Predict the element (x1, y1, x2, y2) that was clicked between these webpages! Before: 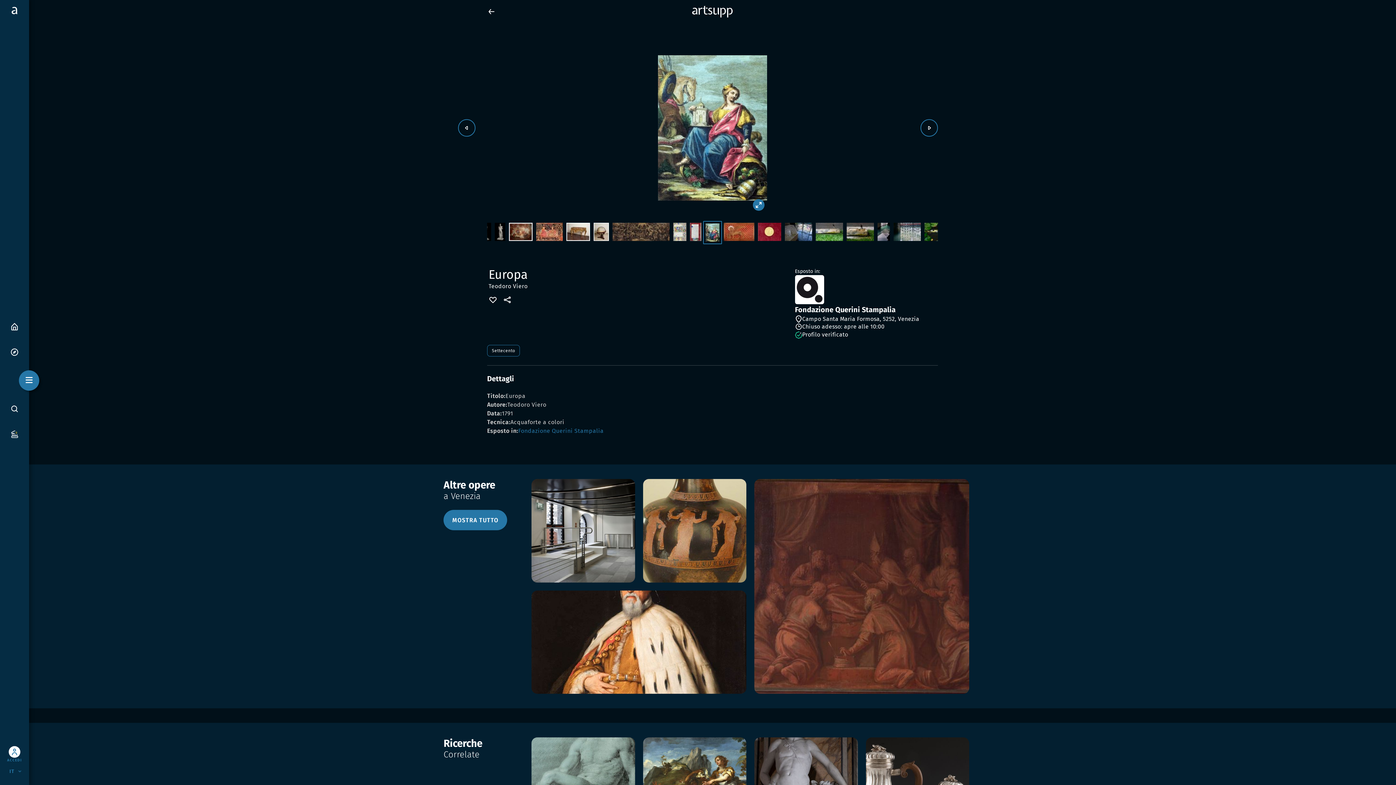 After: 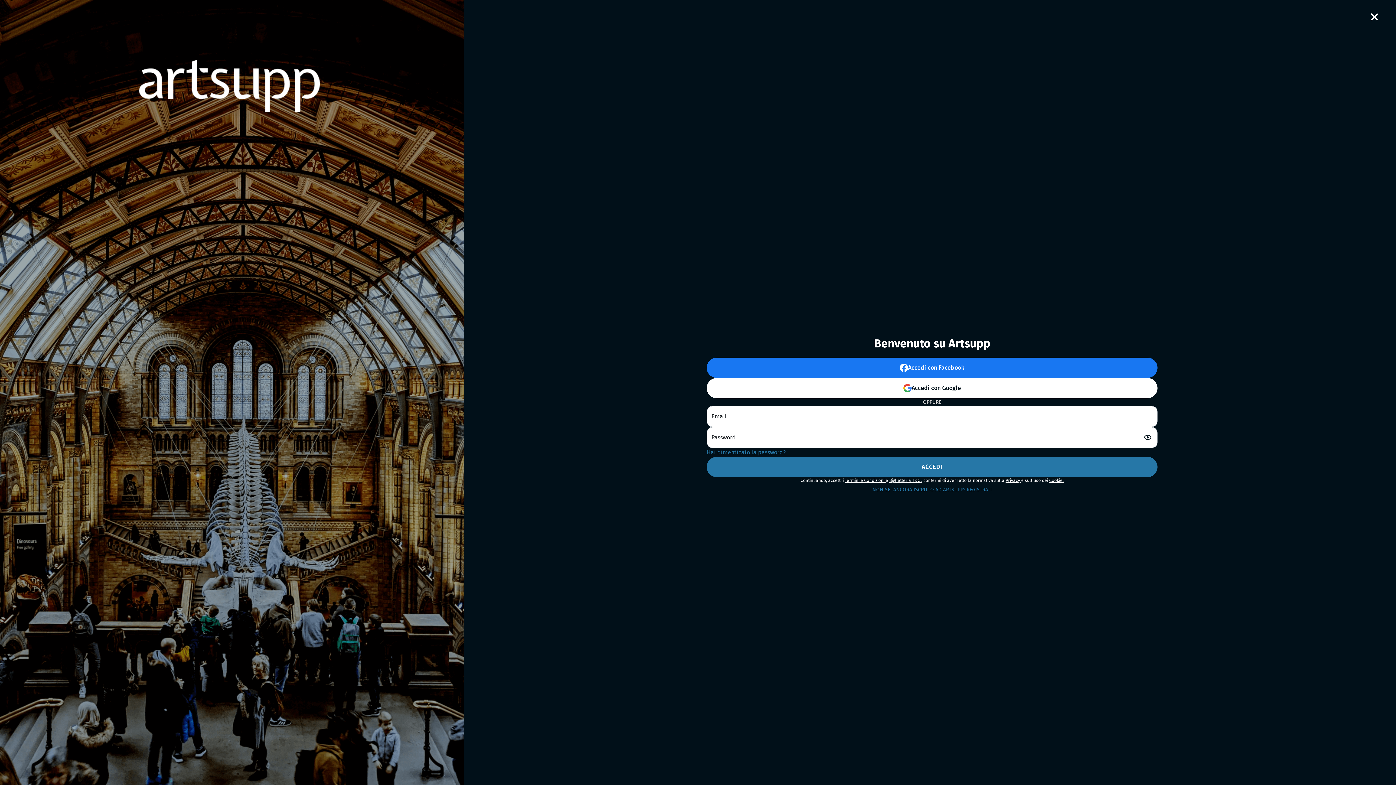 Action: bbox: (488, 295, 497, 304)